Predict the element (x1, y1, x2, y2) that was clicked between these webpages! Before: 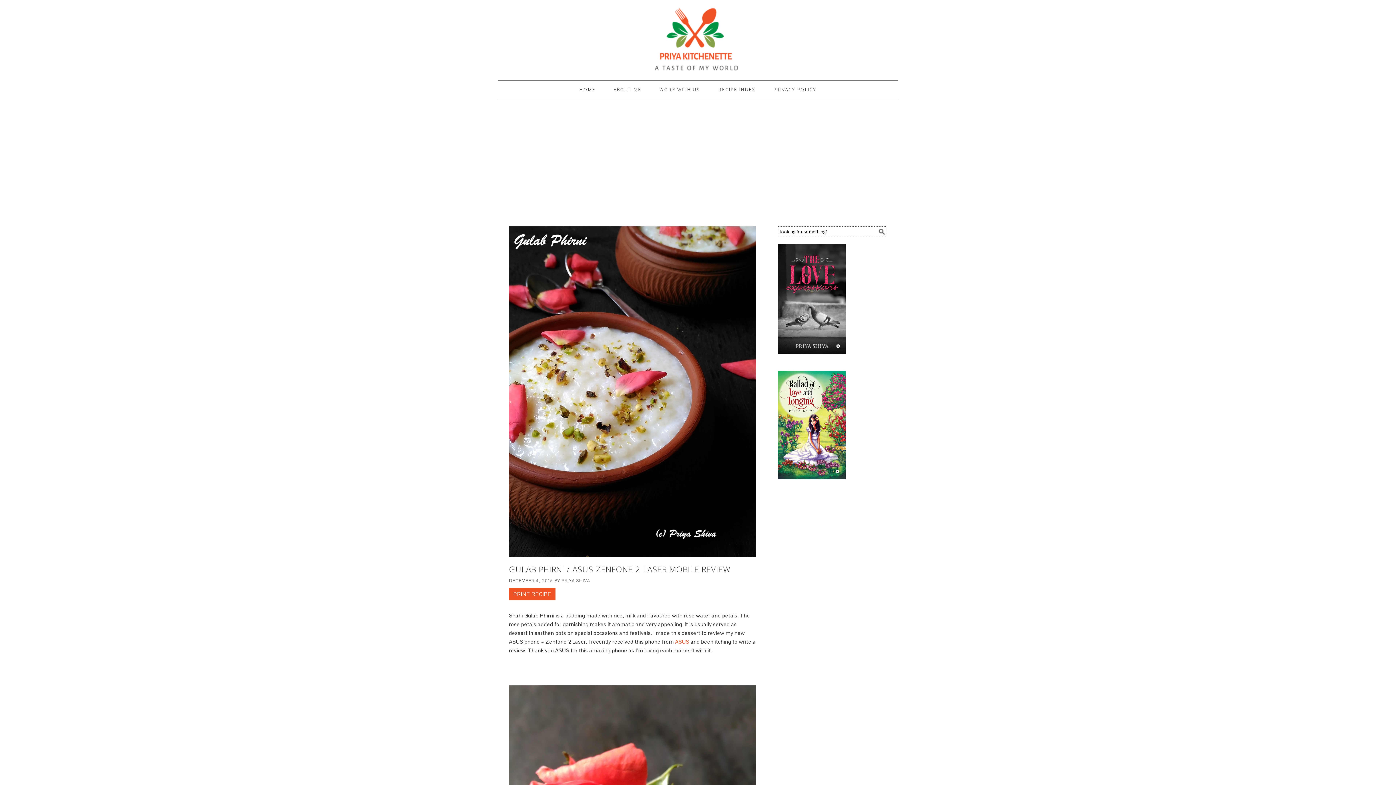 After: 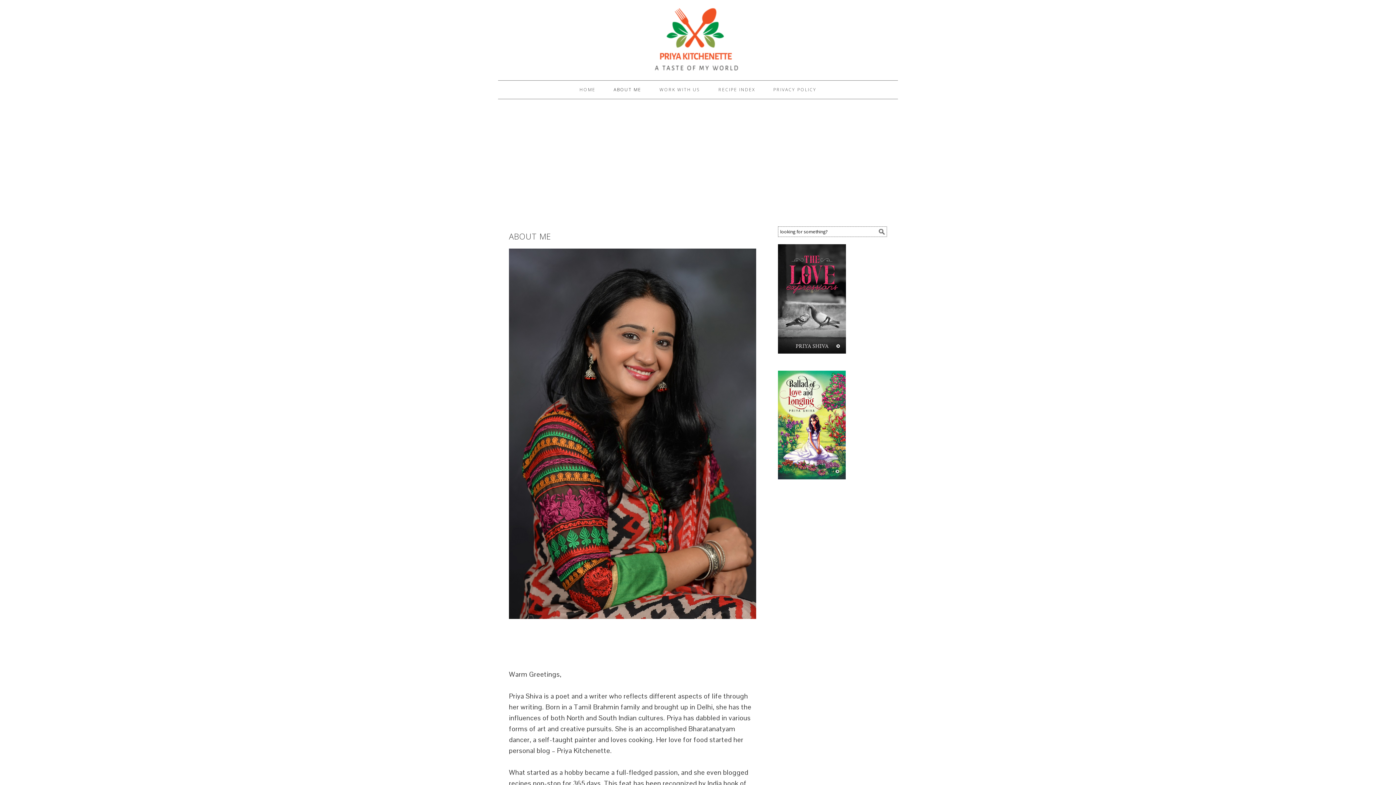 Action: bbox: (605, 80, 649, 98) label: ABOUT ME